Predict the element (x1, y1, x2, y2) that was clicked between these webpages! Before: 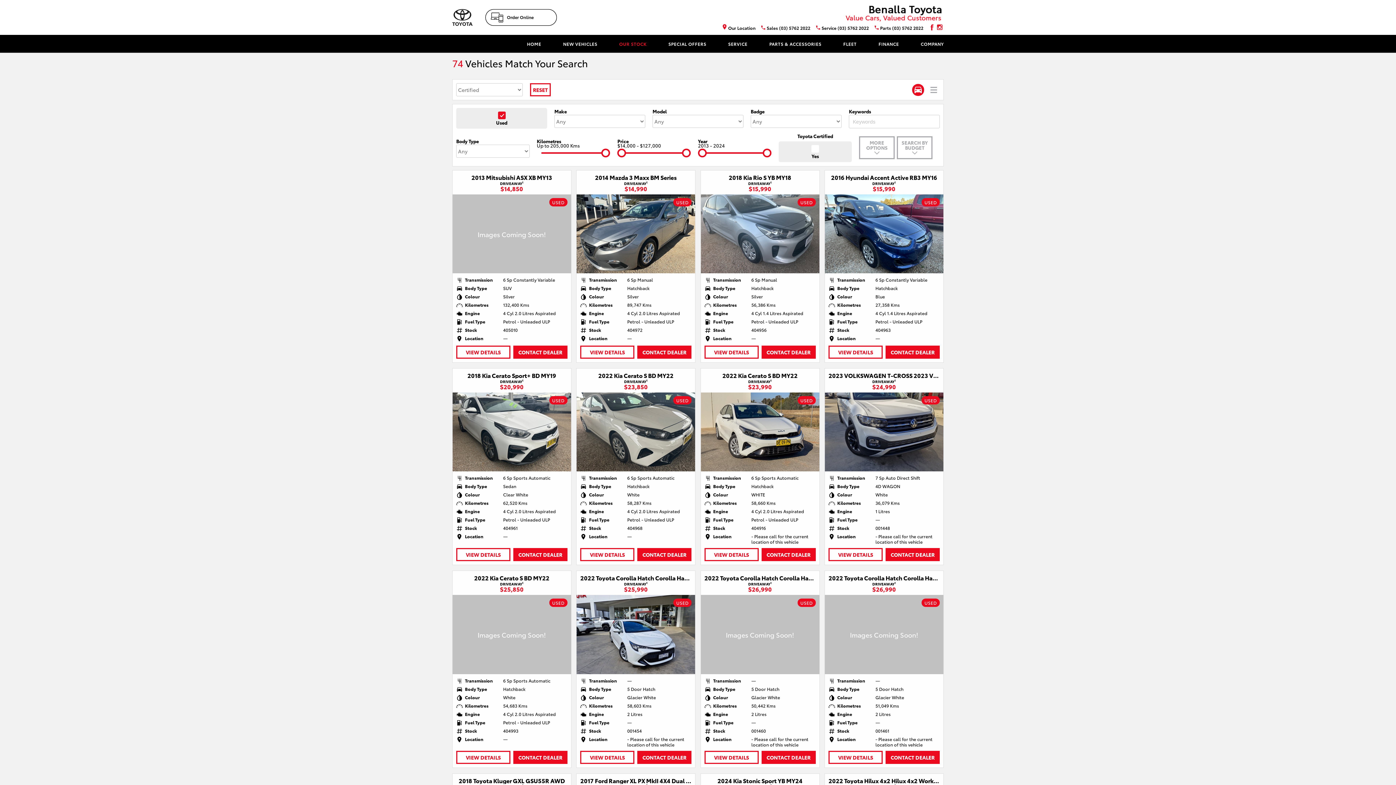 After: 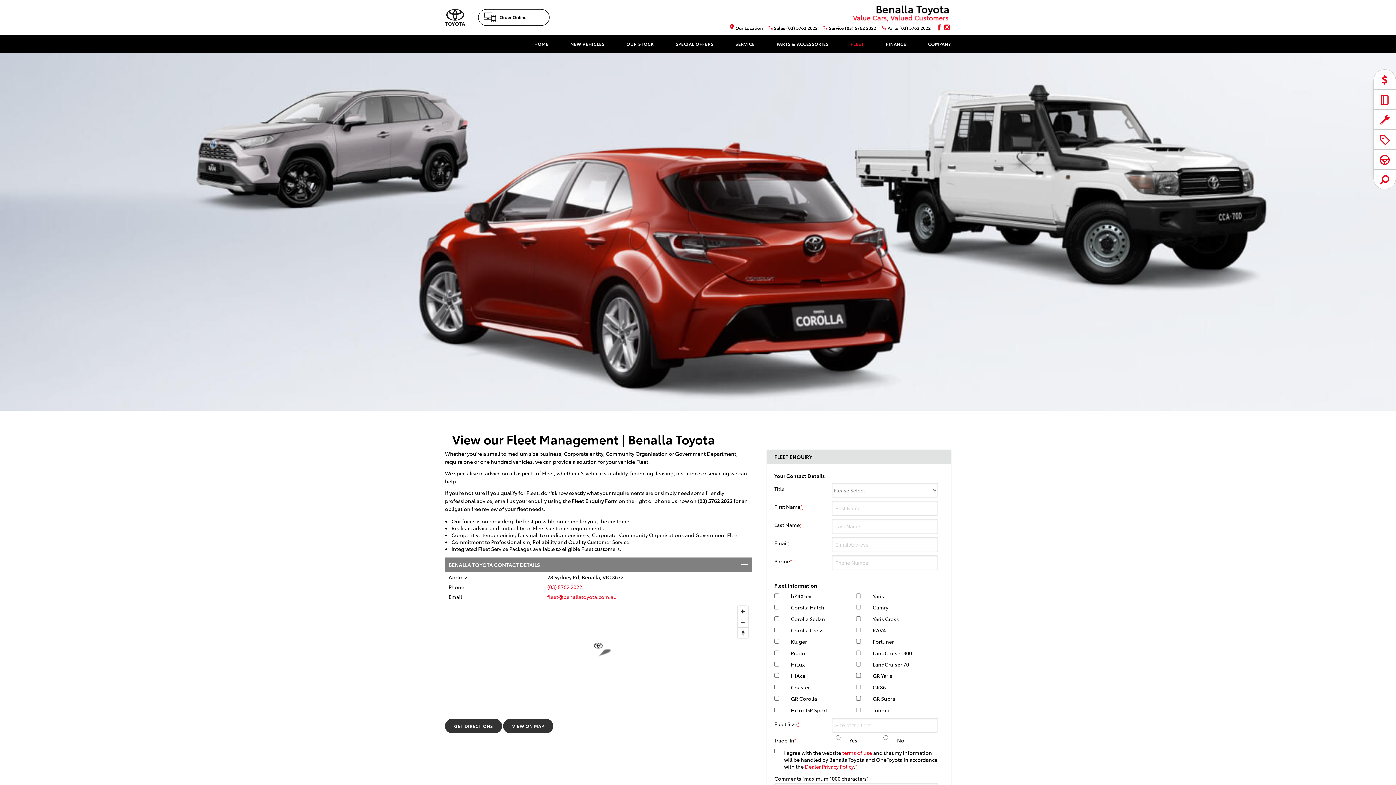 Action: label: FLEET bbox: (843, 34, 856, 52)